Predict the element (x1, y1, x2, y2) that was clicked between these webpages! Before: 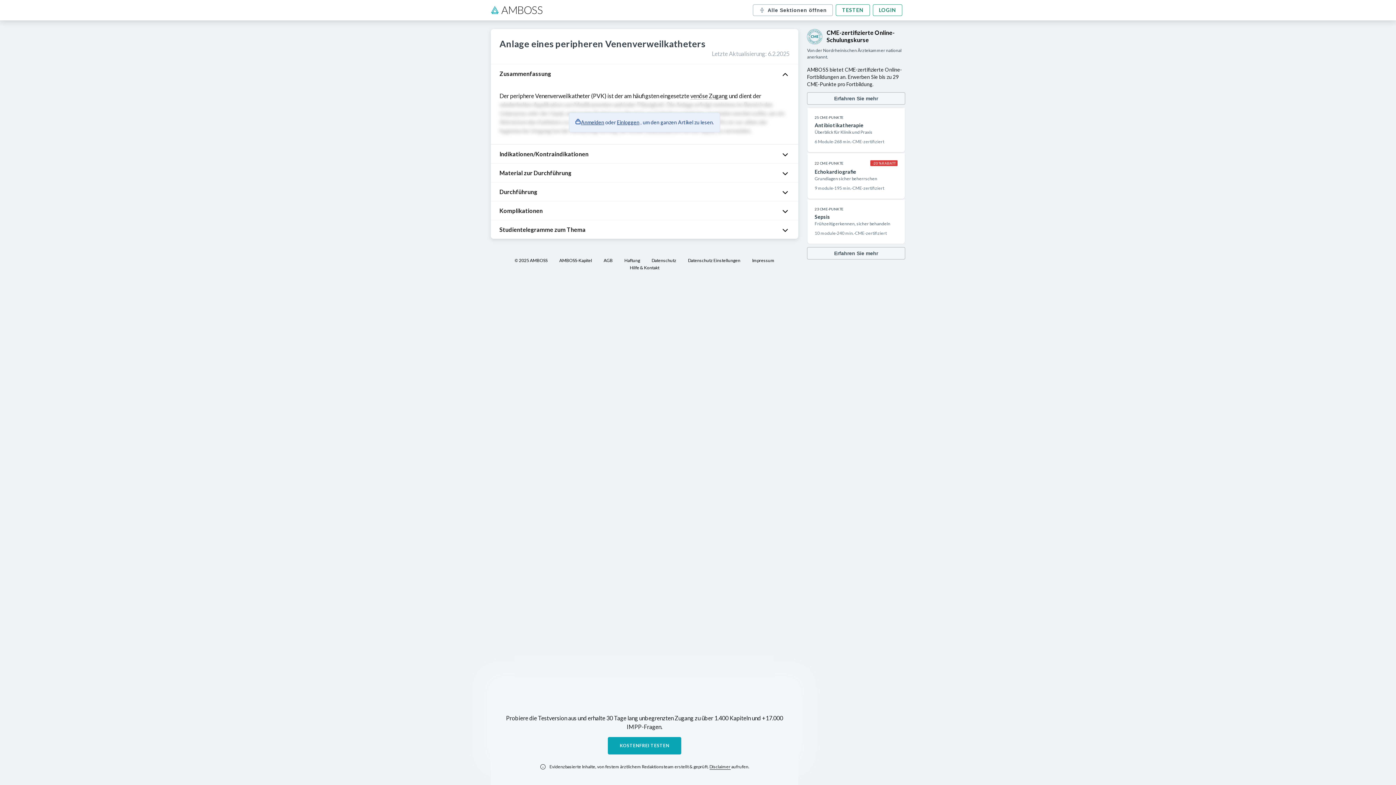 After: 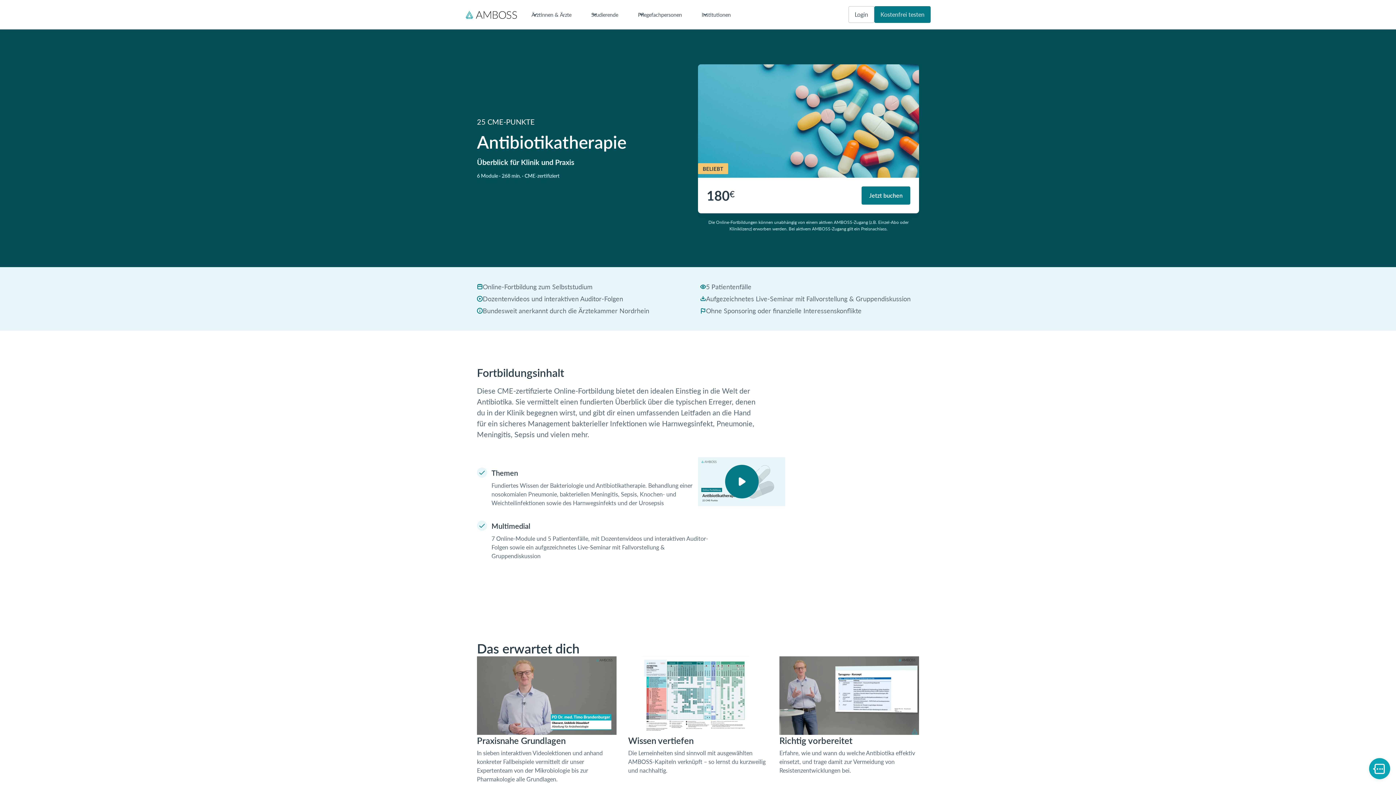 Action: bbox: (807, 107, 905, 152) label: 25 CME-PUNKTE

Antibiotikatherapie

Überblick für Klinik und Praxis

6 Module
·
268 min.
·
CME-zertifiziert